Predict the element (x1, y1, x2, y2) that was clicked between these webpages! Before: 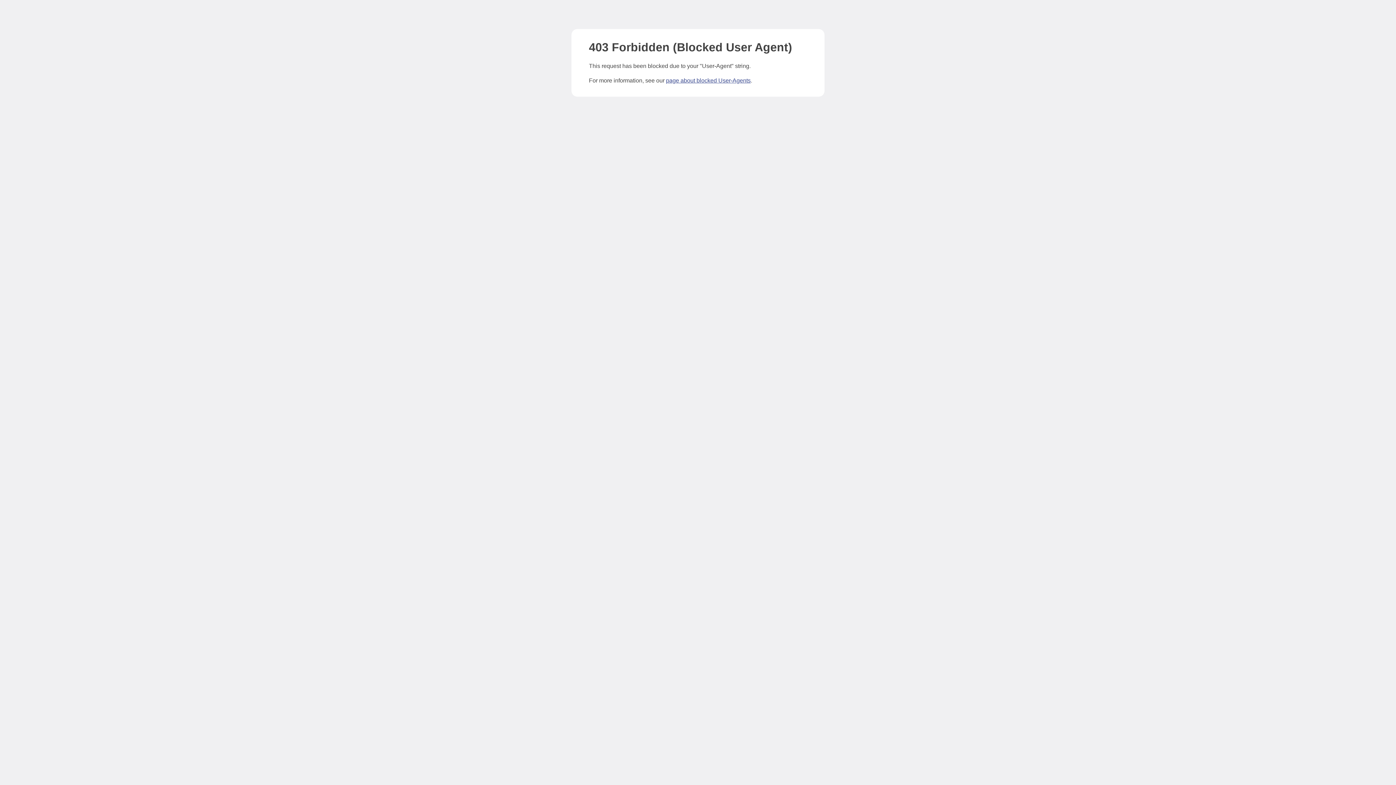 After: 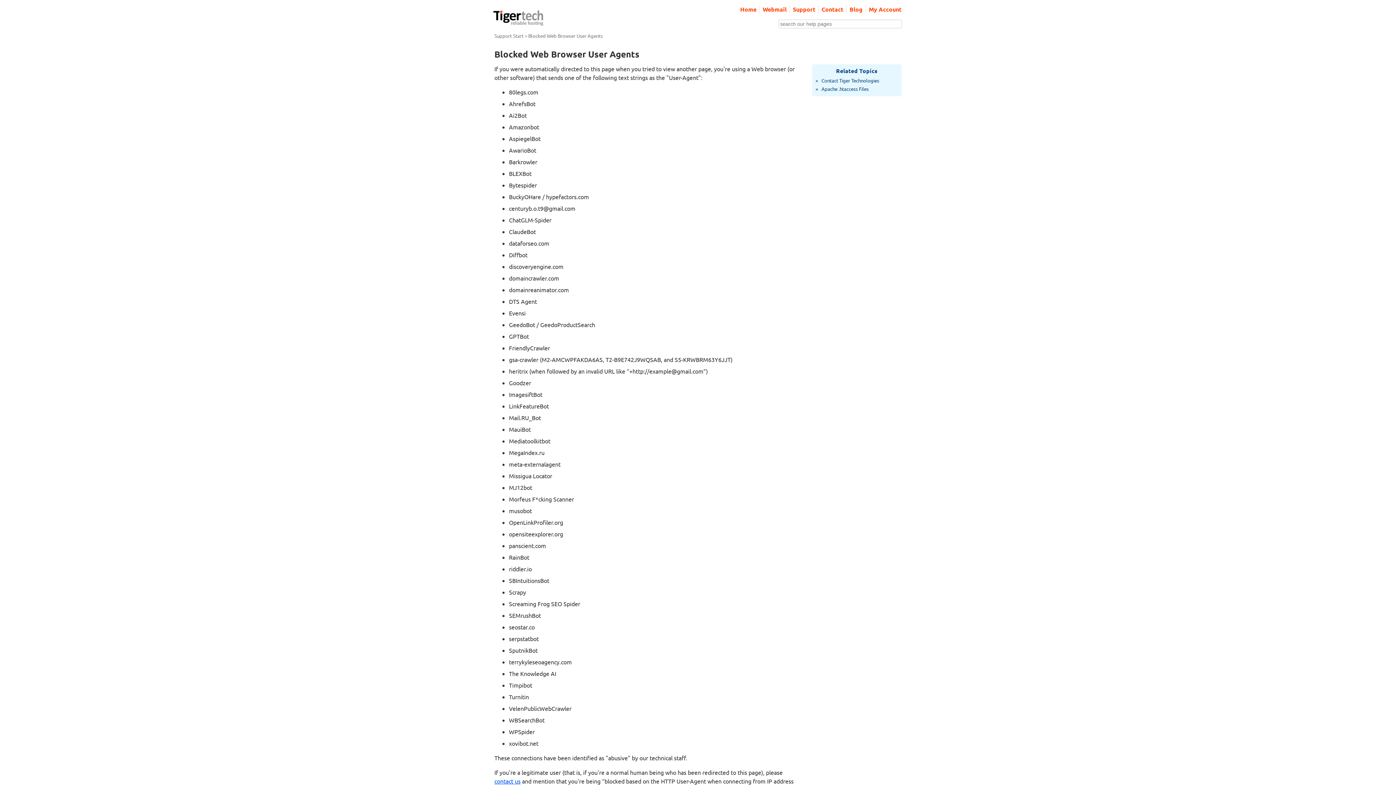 Action: bbox: (666, 77, 750, 83) label: page about blocked User-Agents